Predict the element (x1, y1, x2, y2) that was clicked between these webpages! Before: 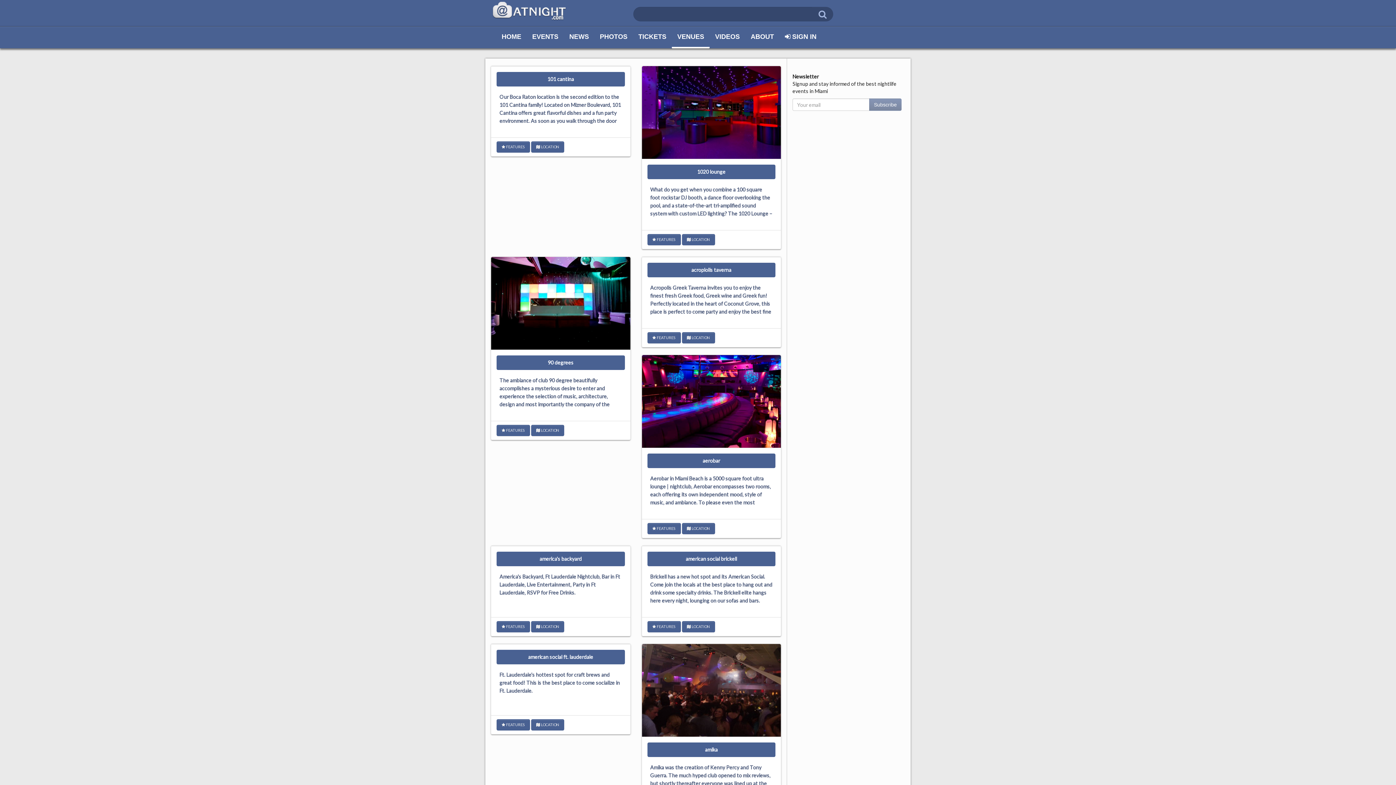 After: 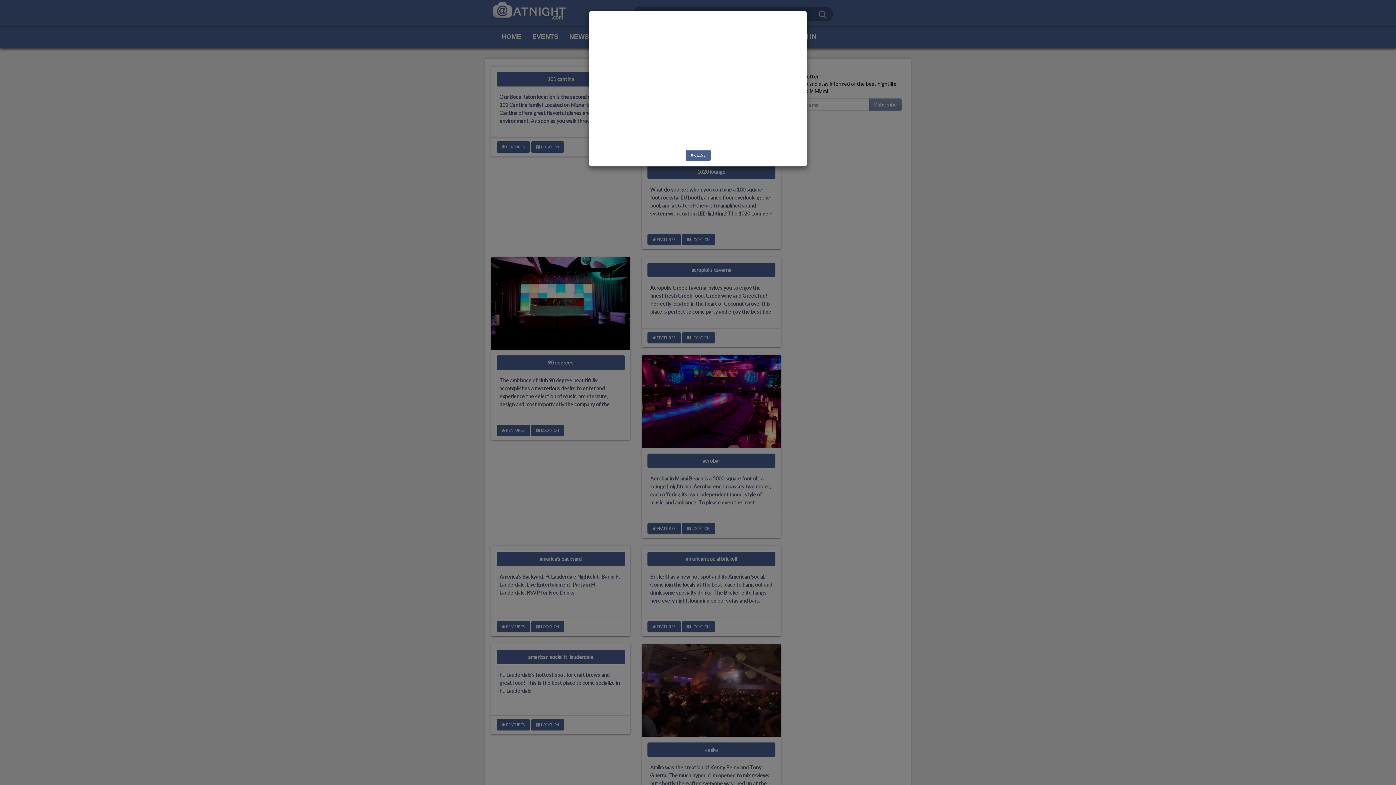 Action: bbox: (682, 234, 715, 245) label:  LOCATION